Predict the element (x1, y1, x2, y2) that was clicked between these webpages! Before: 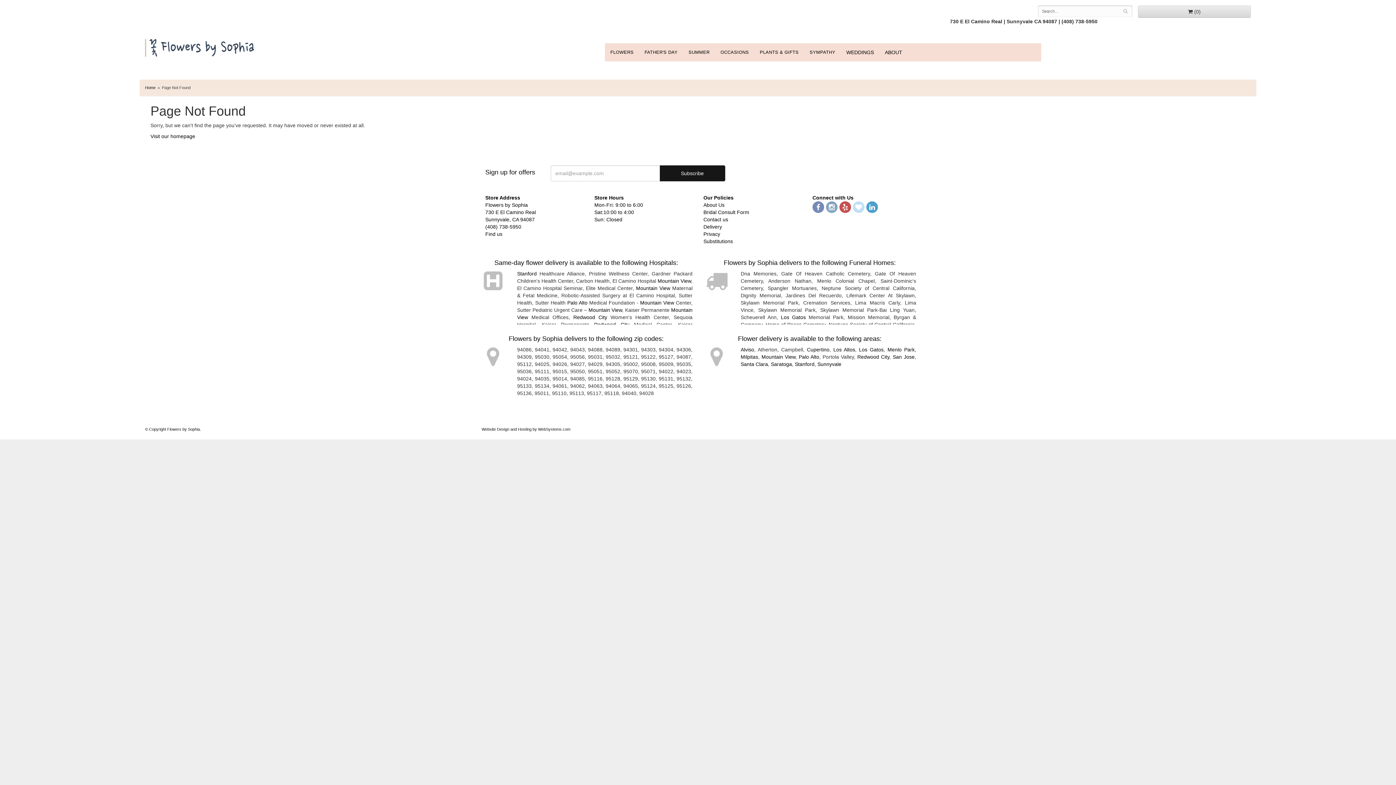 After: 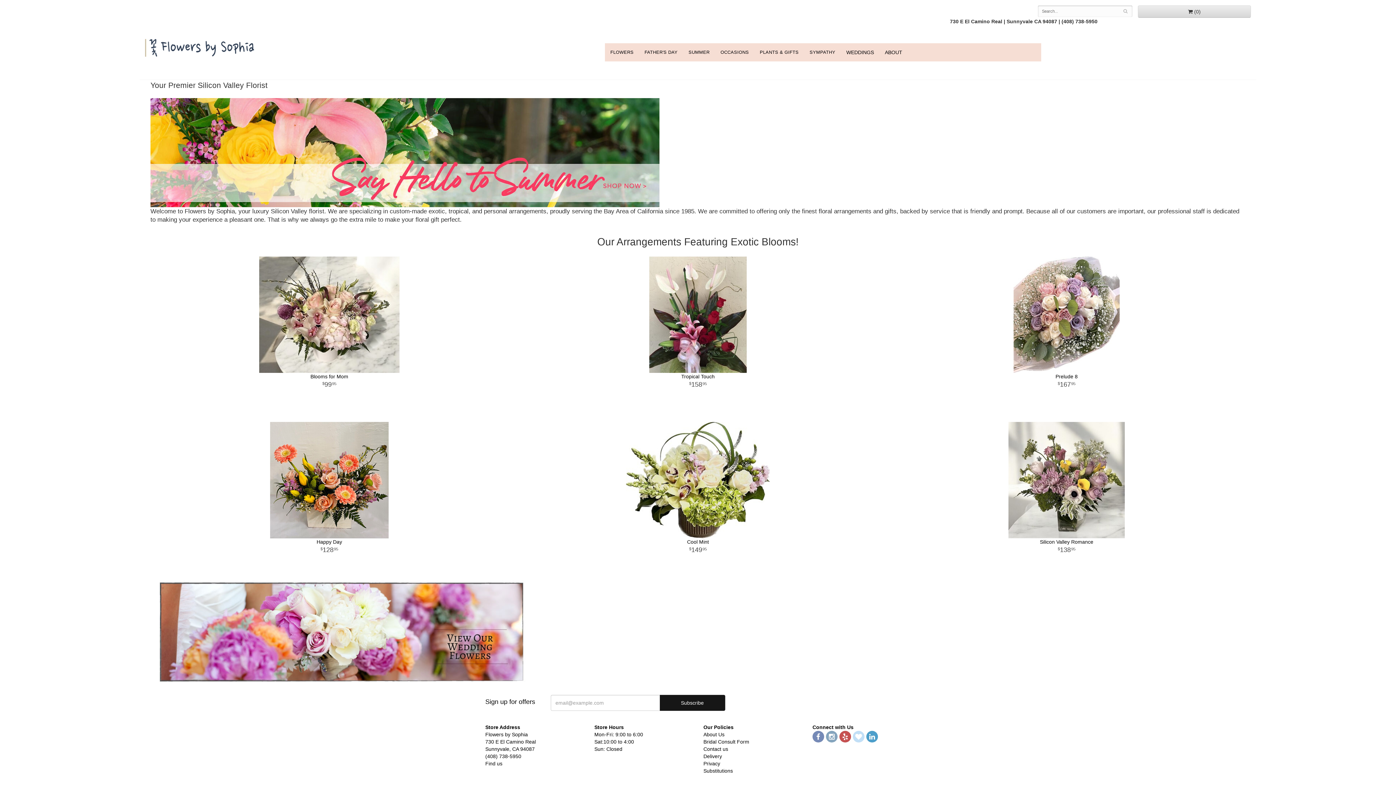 Action: label: Home bbox: (145, 85, 155, 89)